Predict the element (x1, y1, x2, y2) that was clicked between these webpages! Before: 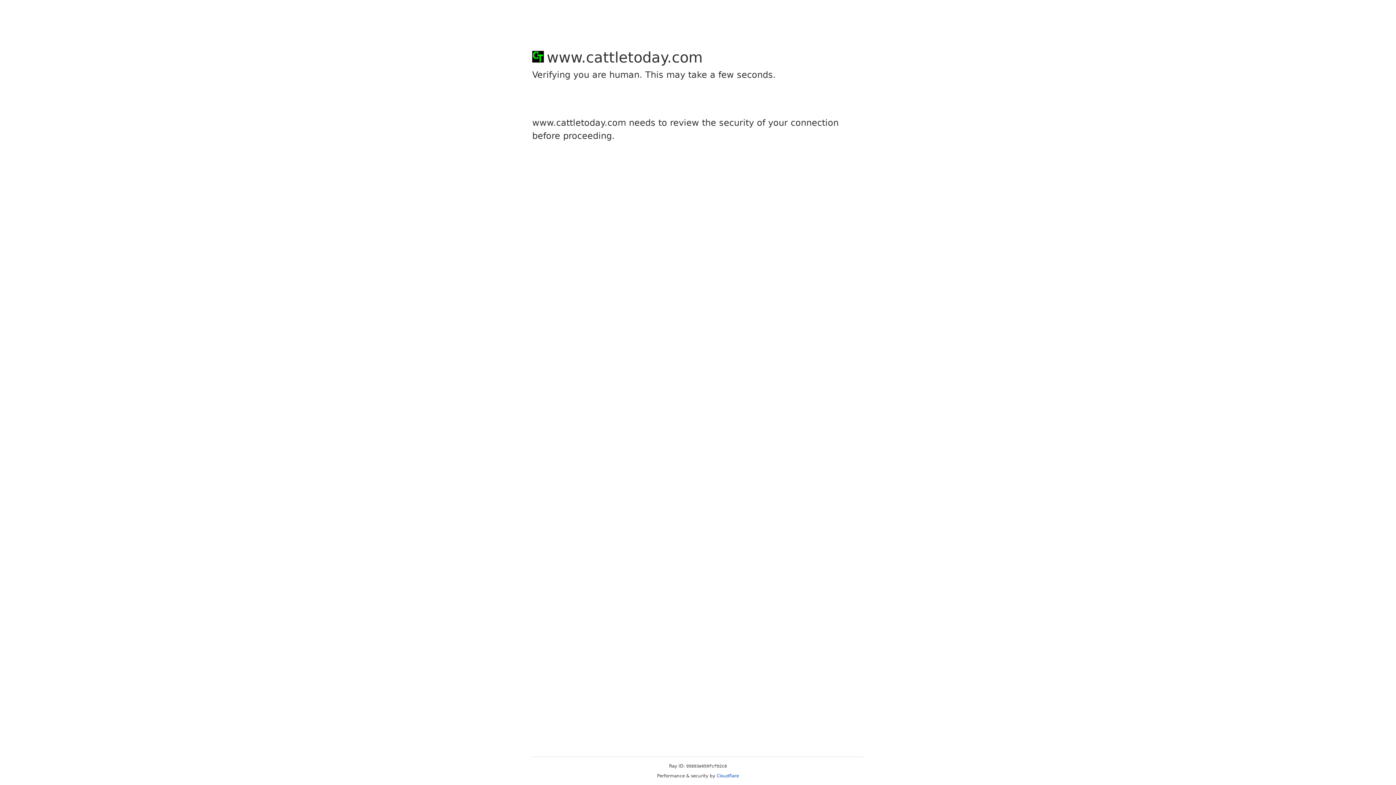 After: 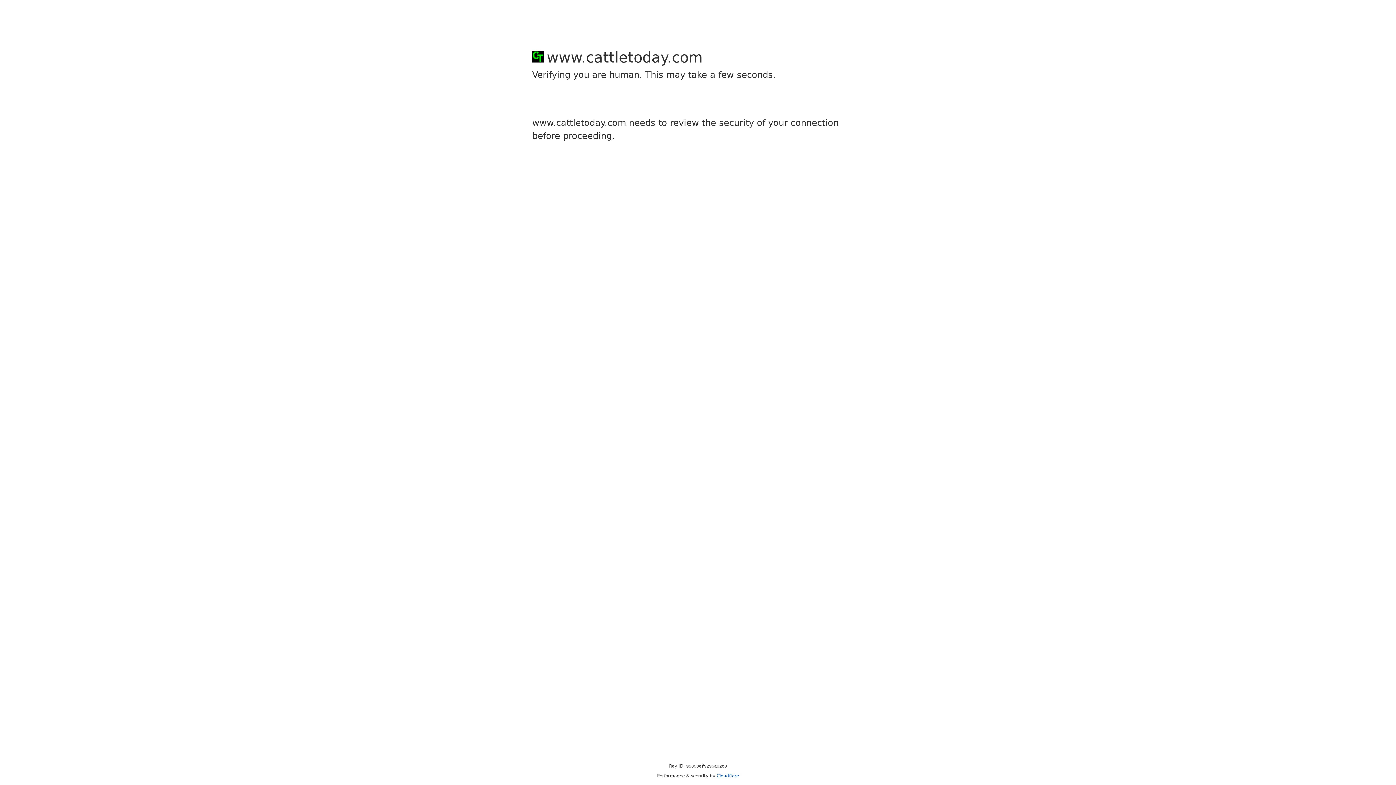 Action: bbox: (716, 773, 739, 778) label: Cloudflare